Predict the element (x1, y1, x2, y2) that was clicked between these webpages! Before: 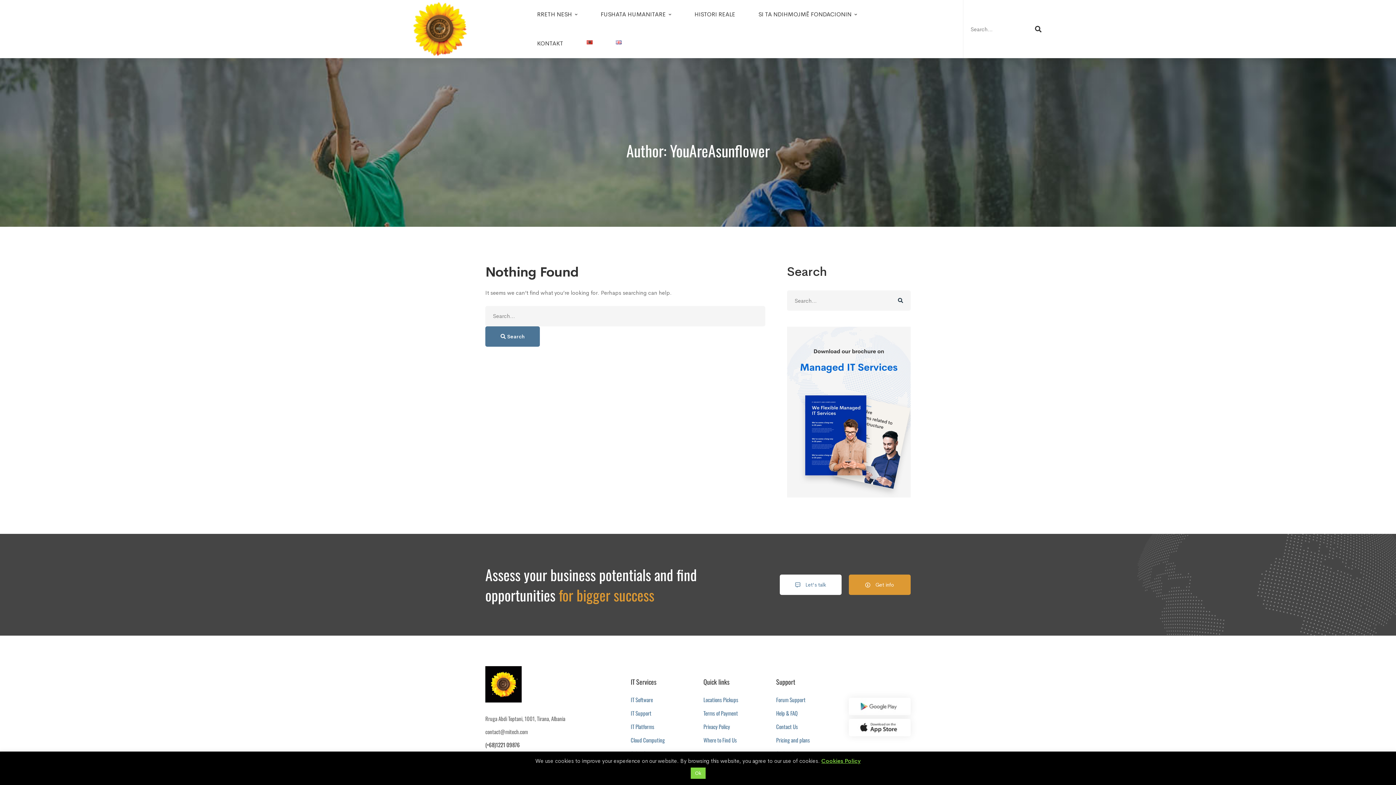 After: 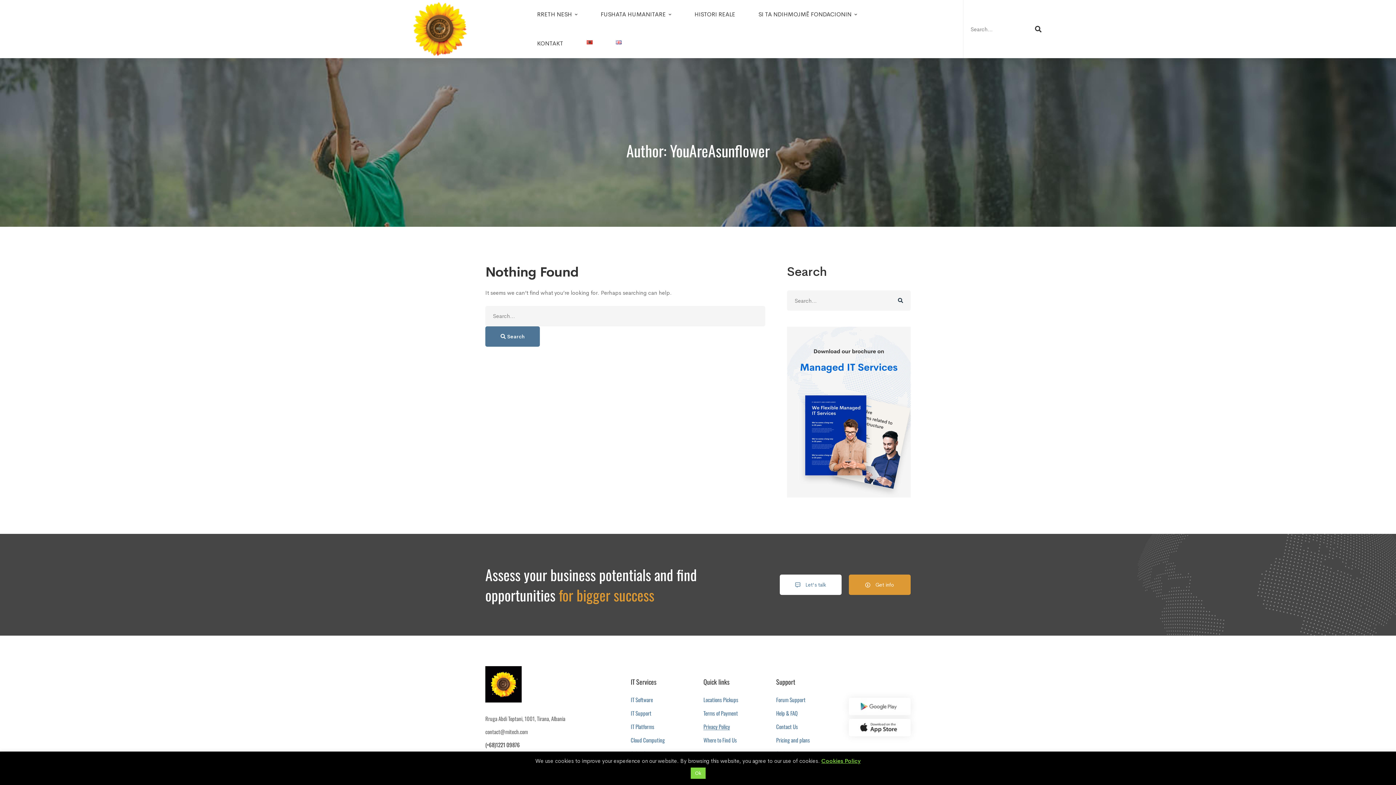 Action: bbox: (703, 722, 730, 731) label: Privacy Policy